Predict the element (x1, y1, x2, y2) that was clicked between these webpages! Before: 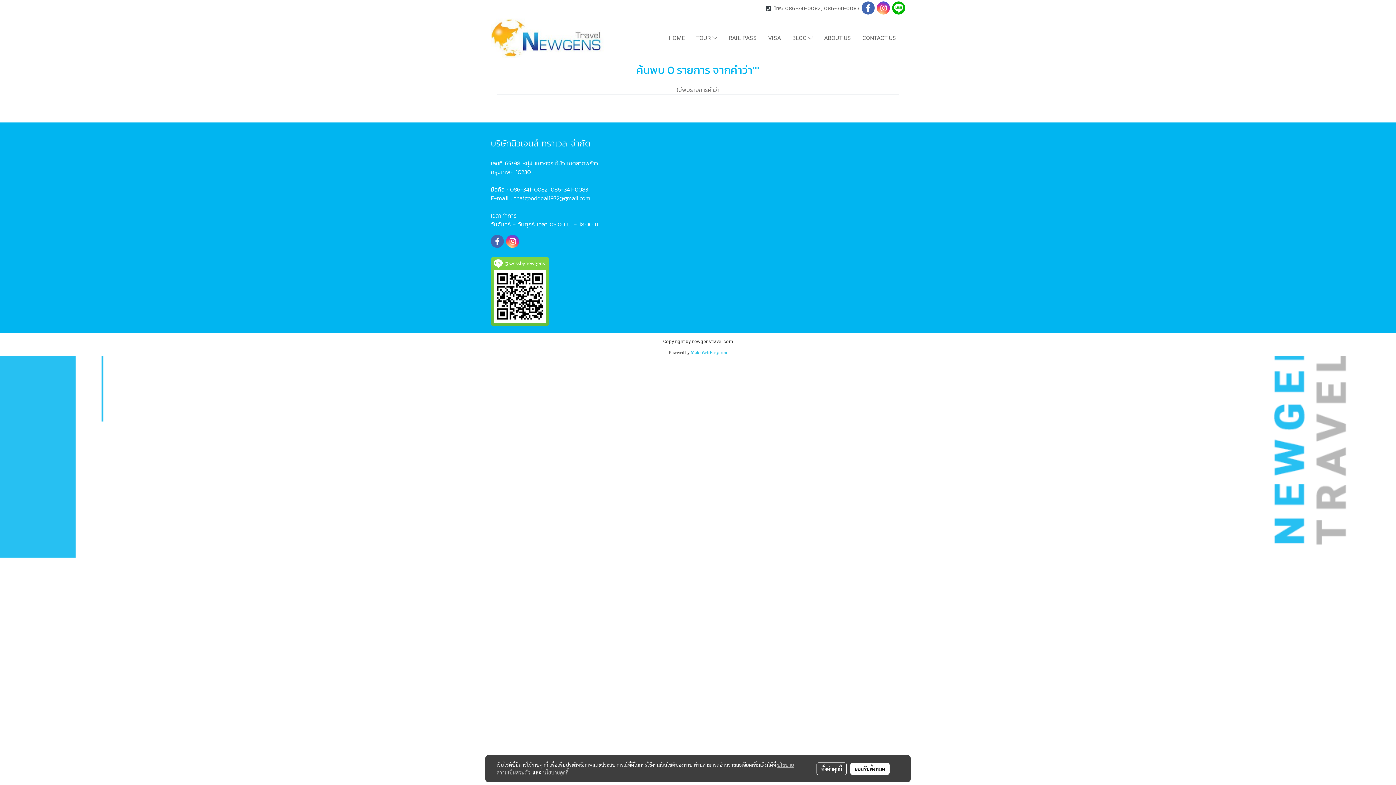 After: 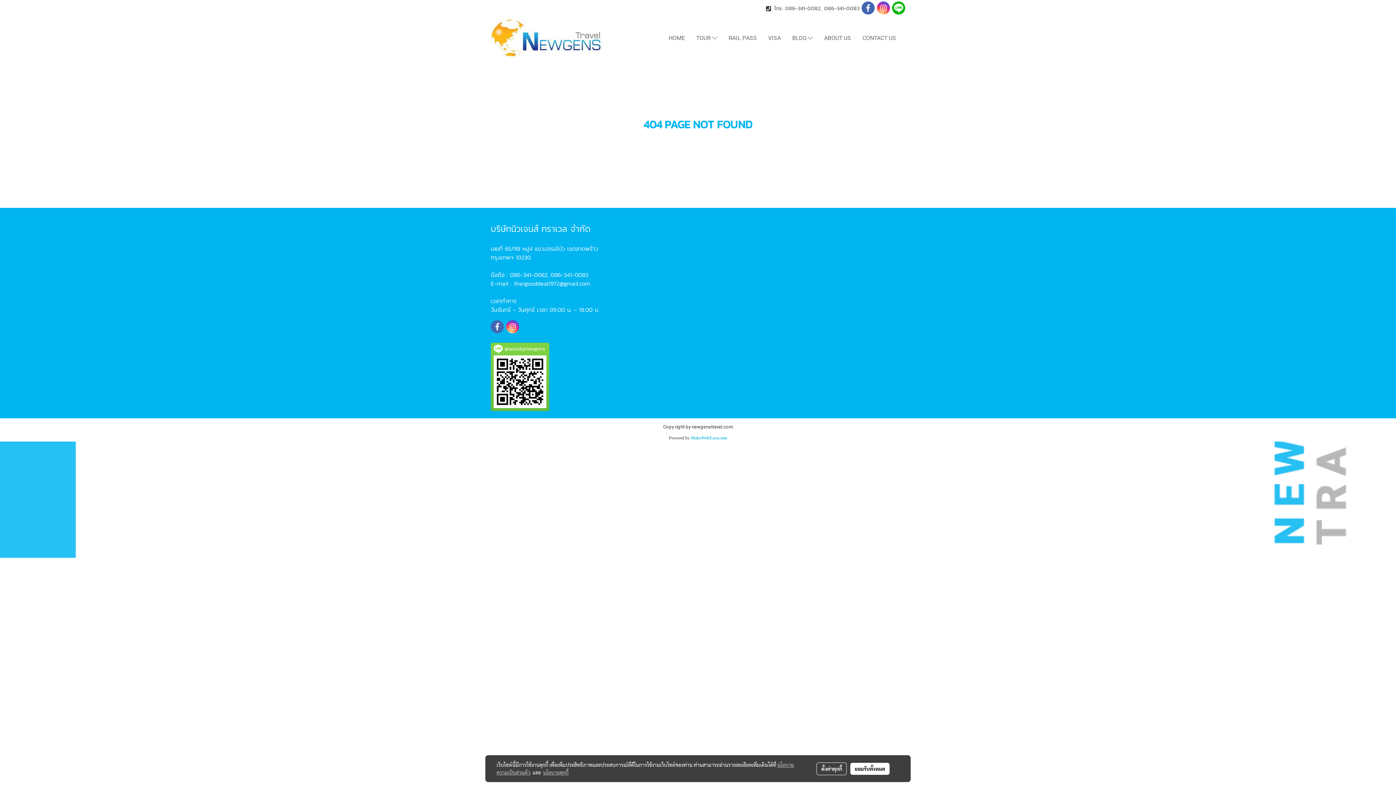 Action: label: RAIL PASS bbox: (723, 30, 762, 45)